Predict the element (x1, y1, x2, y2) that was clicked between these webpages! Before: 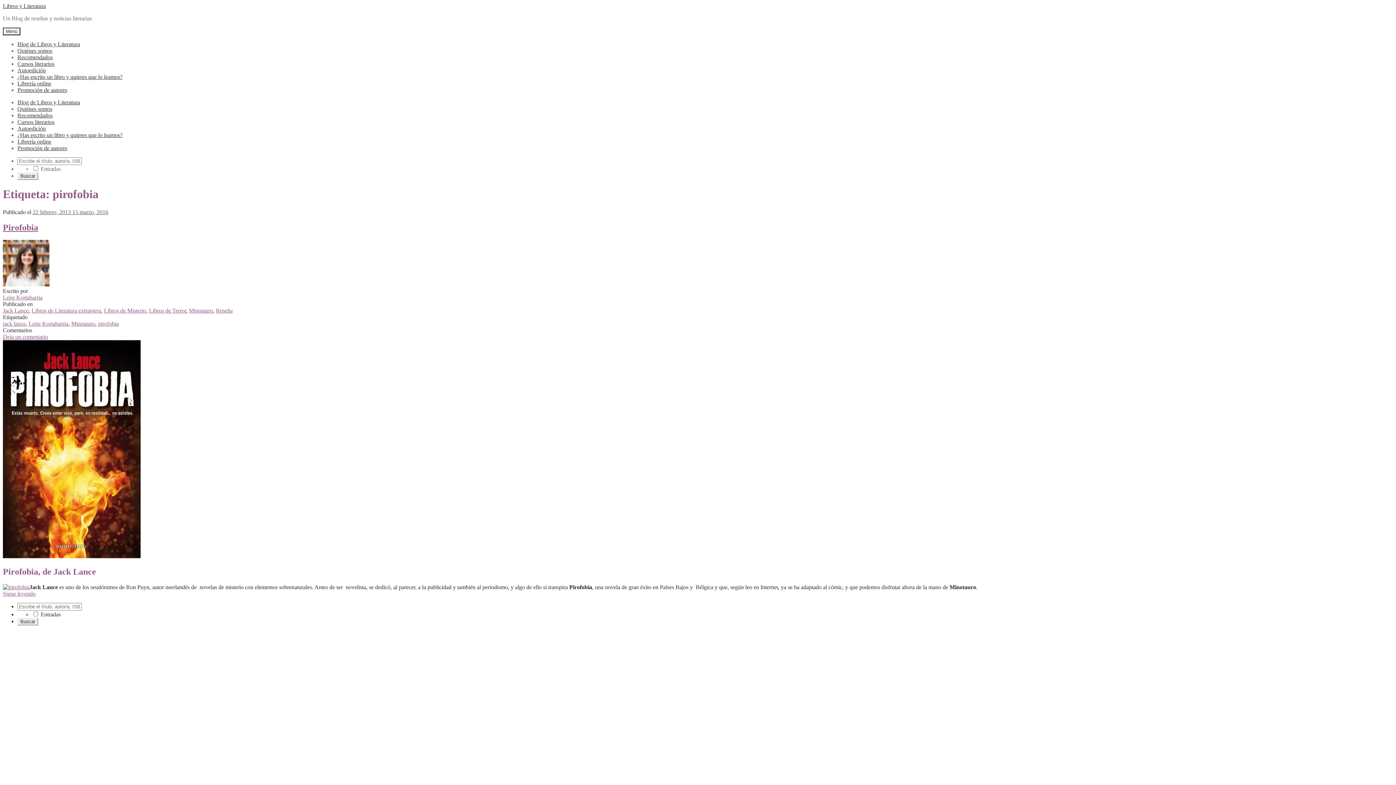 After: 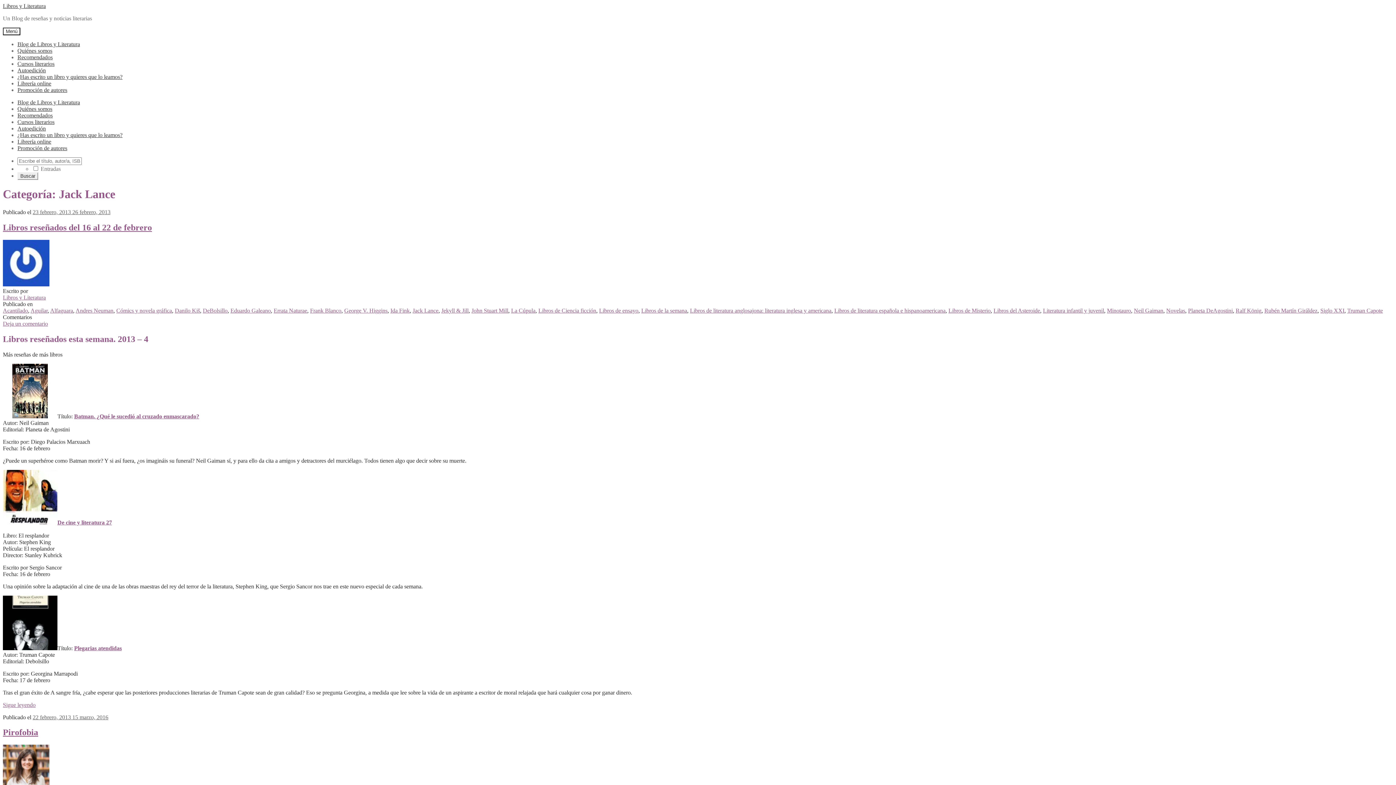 Action: label: Jack Lance bbox: (2, 307, 28, 313)